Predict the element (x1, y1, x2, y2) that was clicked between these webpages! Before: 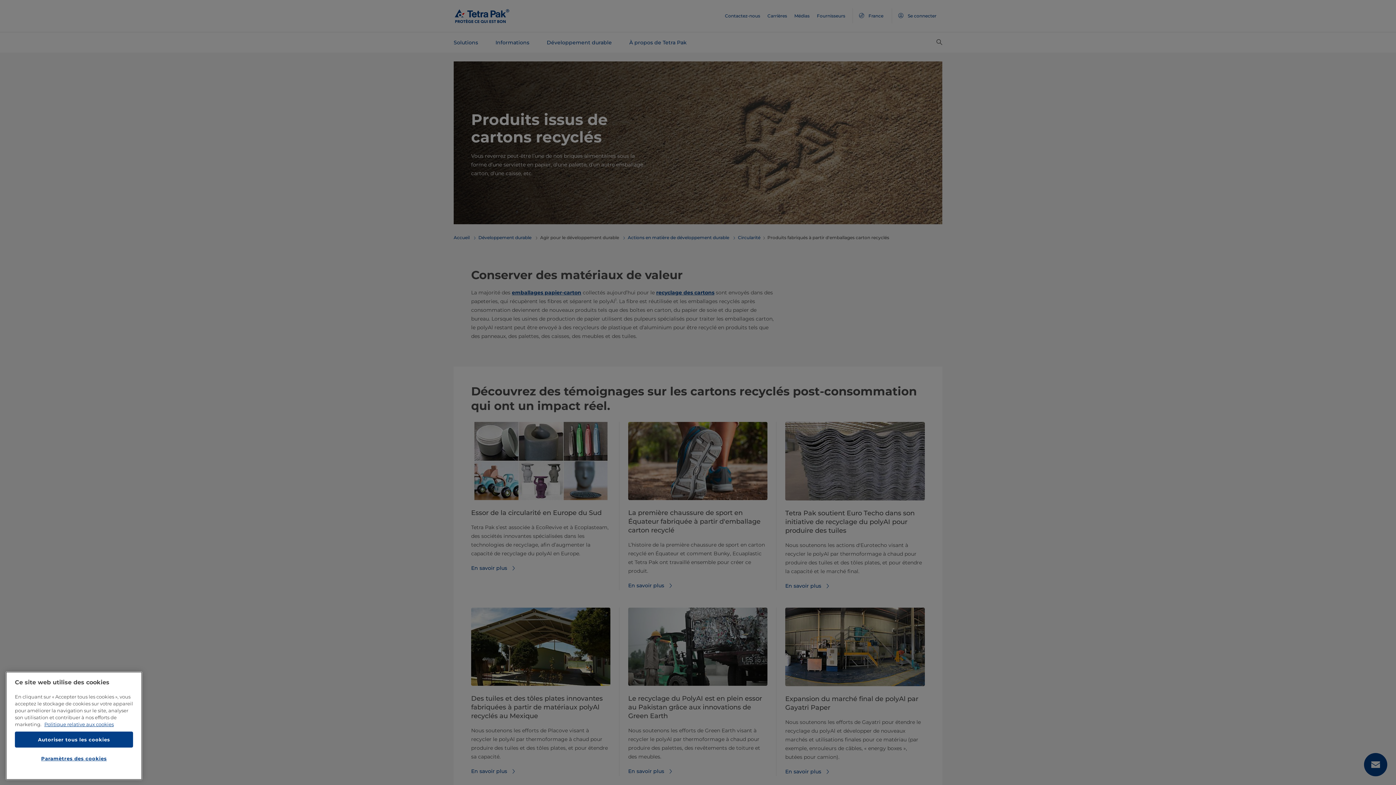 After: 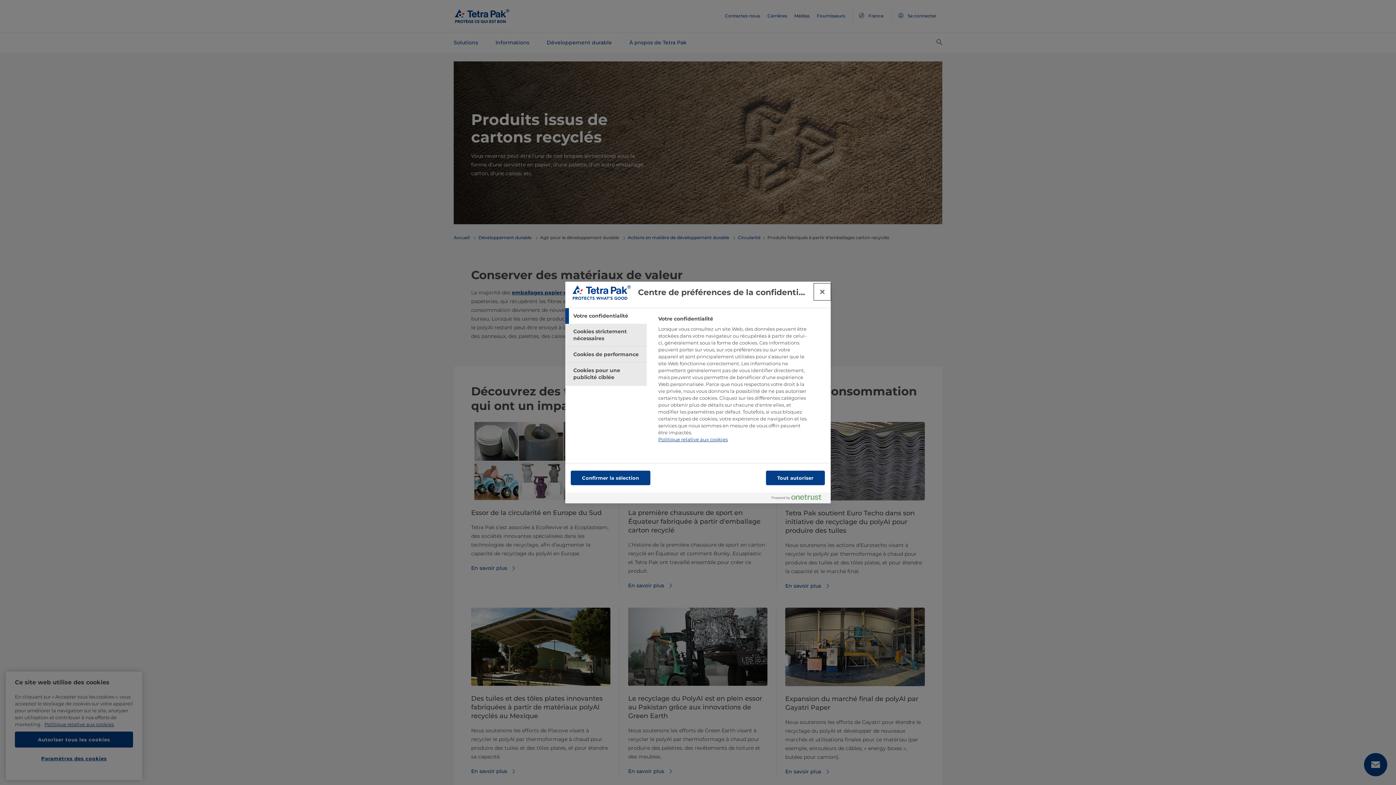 Action: bbox: (14, 751, 133, 766) label: Paramètres des cookies